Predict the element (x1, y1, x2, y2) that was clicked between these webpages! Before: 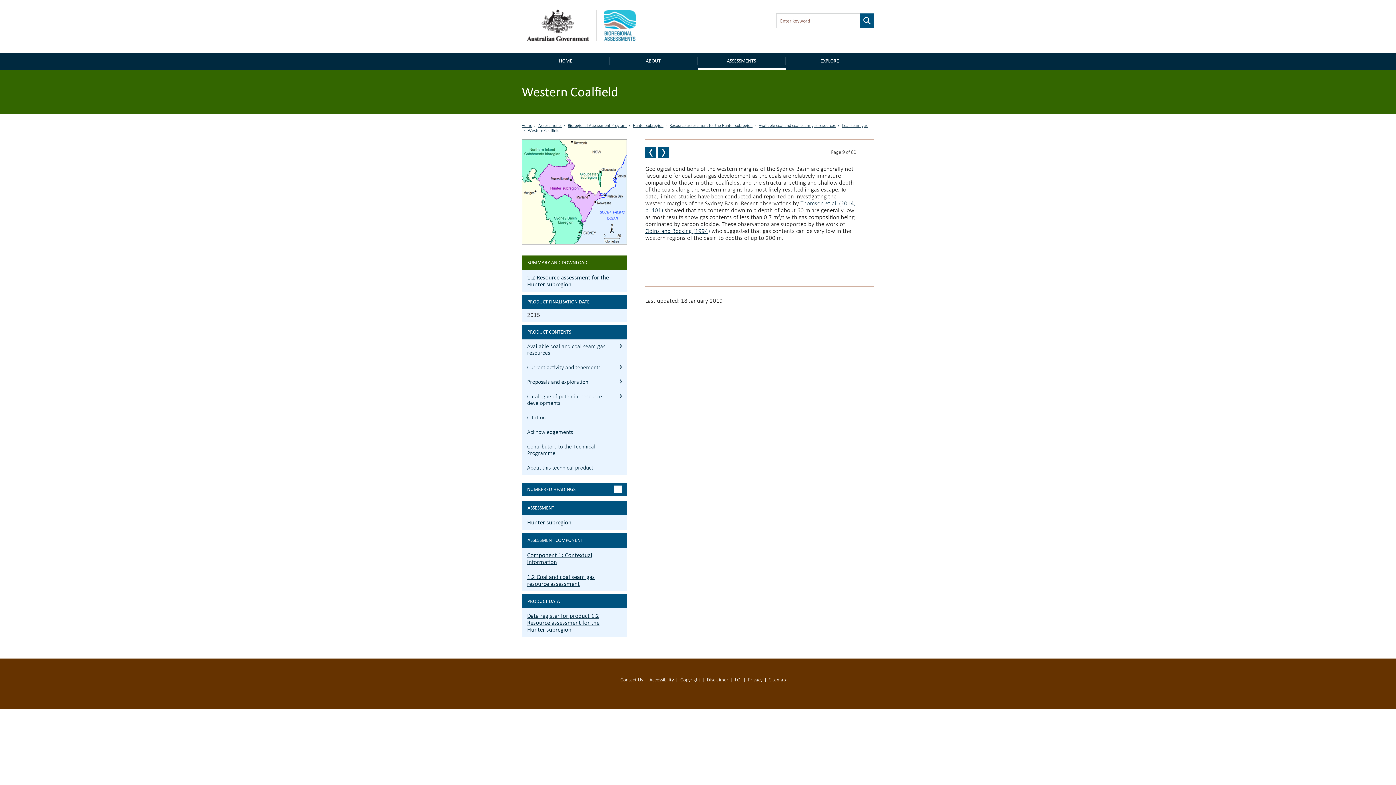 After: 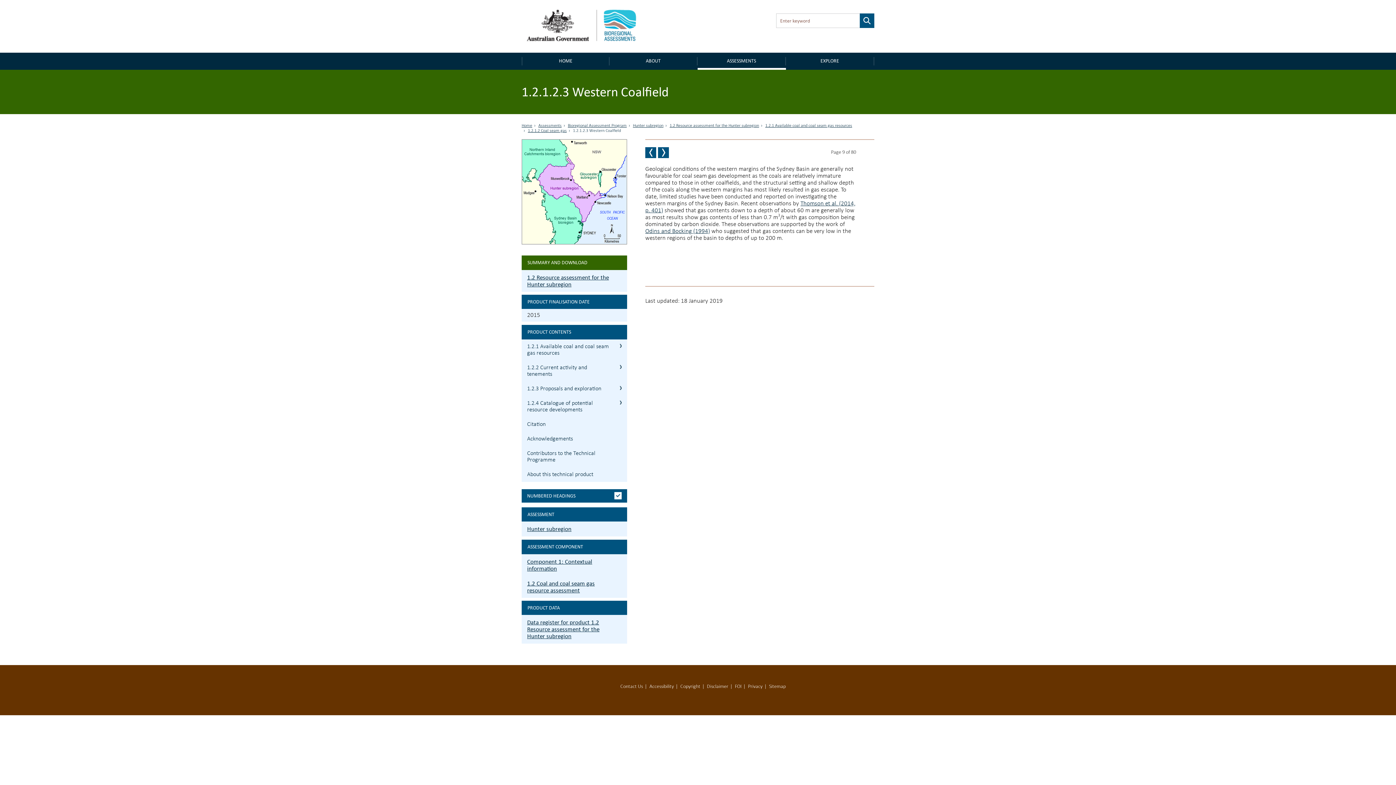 Action: bbox: (521, 482, 627, 496) label: NUMBERED HEADINGS